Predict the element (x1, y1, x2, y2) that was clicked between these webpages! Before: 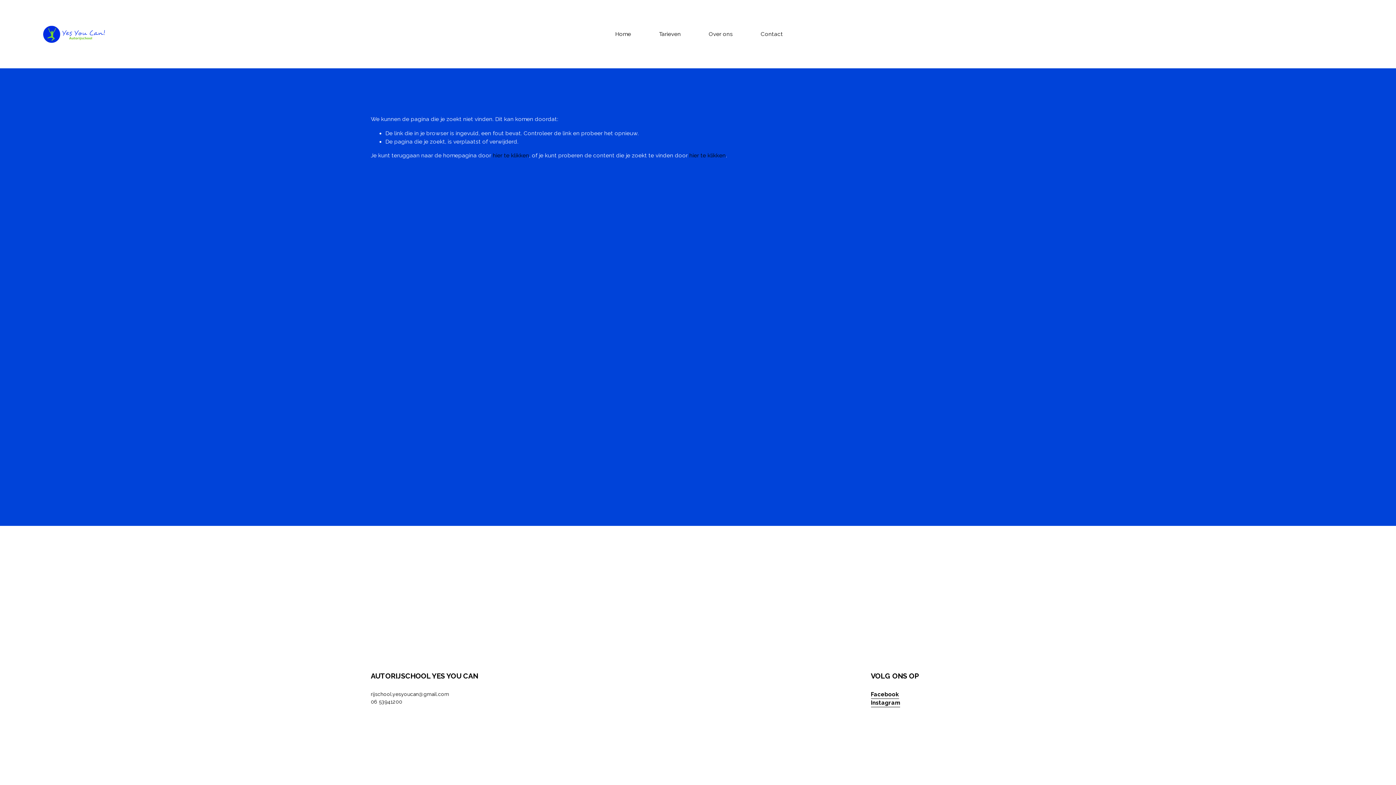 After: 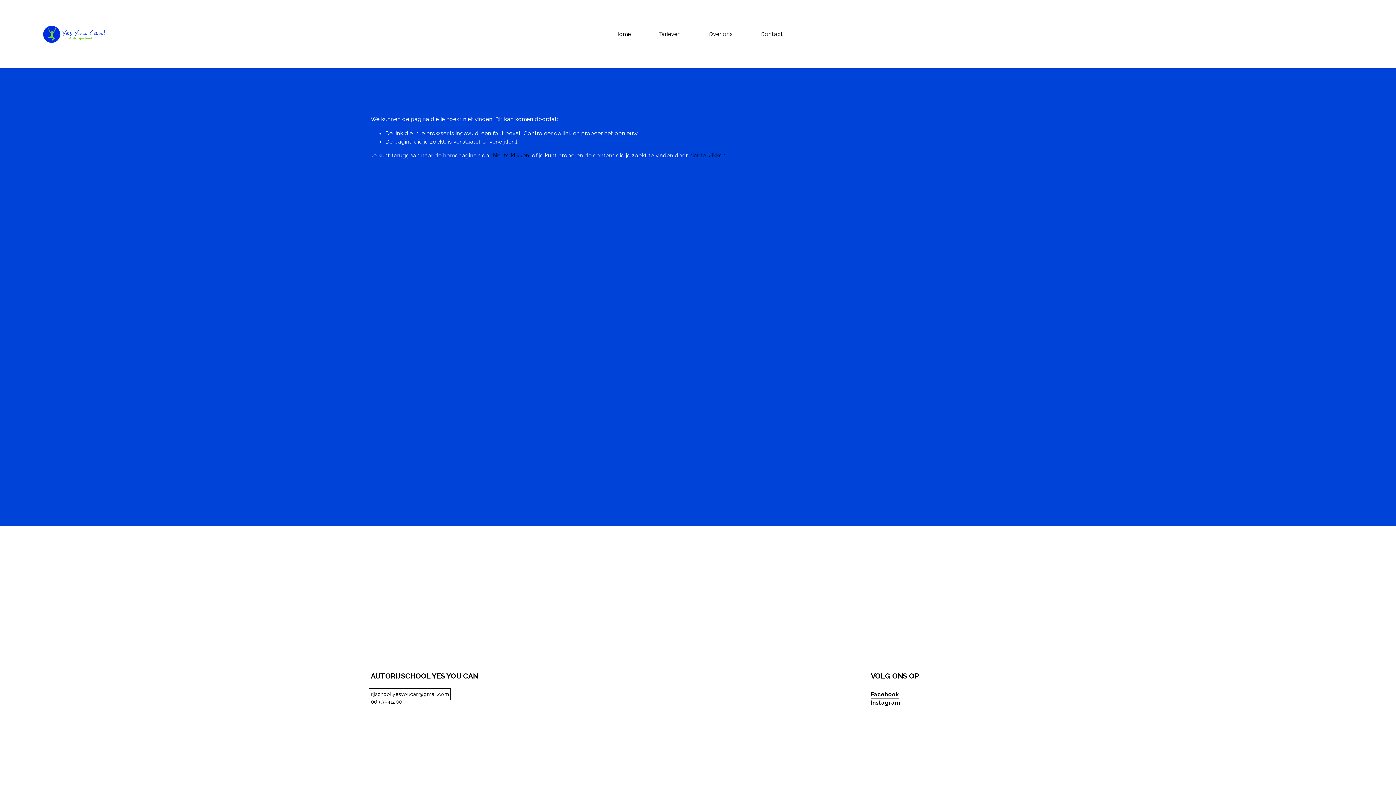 Action: label: rijschool.yesyoucan@gmail.com bbox: (370, 690, 449, 698)